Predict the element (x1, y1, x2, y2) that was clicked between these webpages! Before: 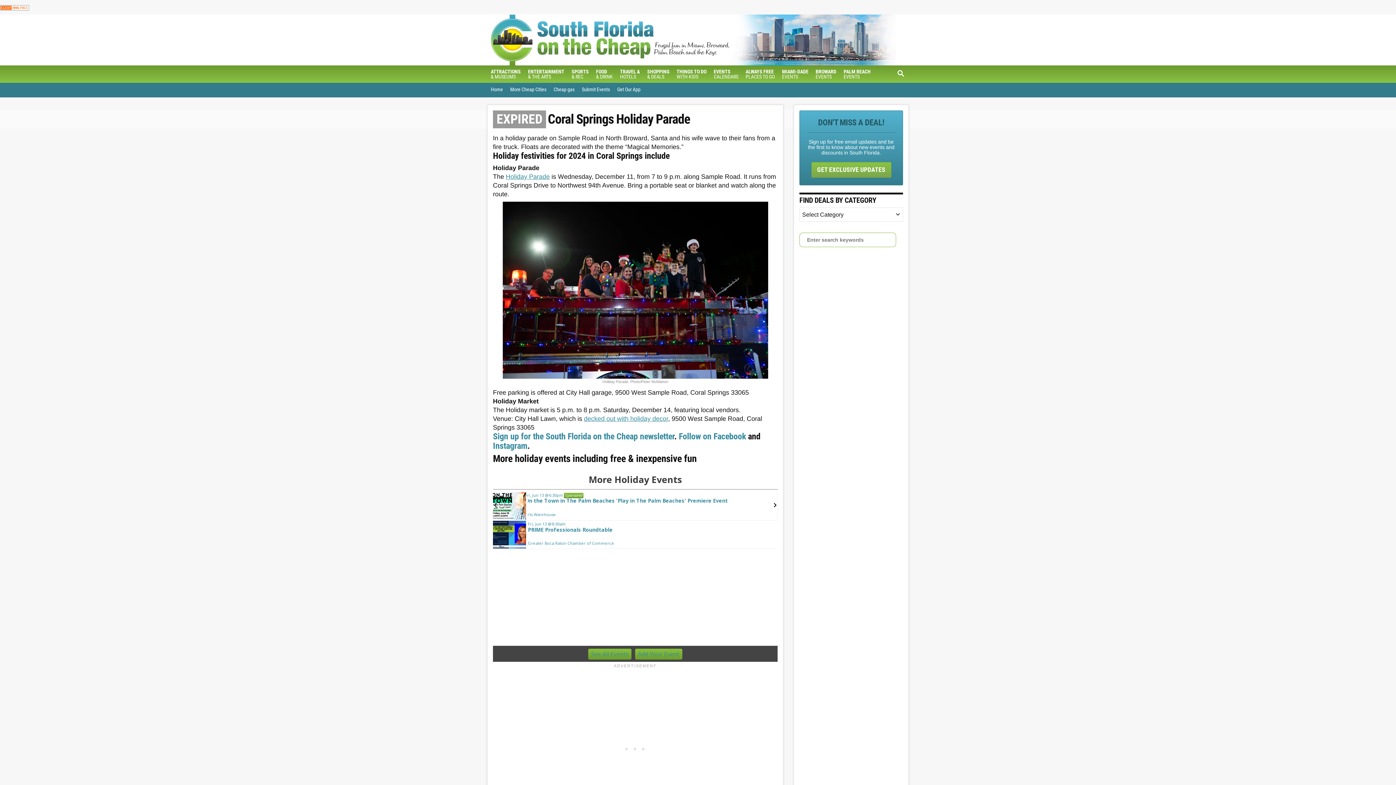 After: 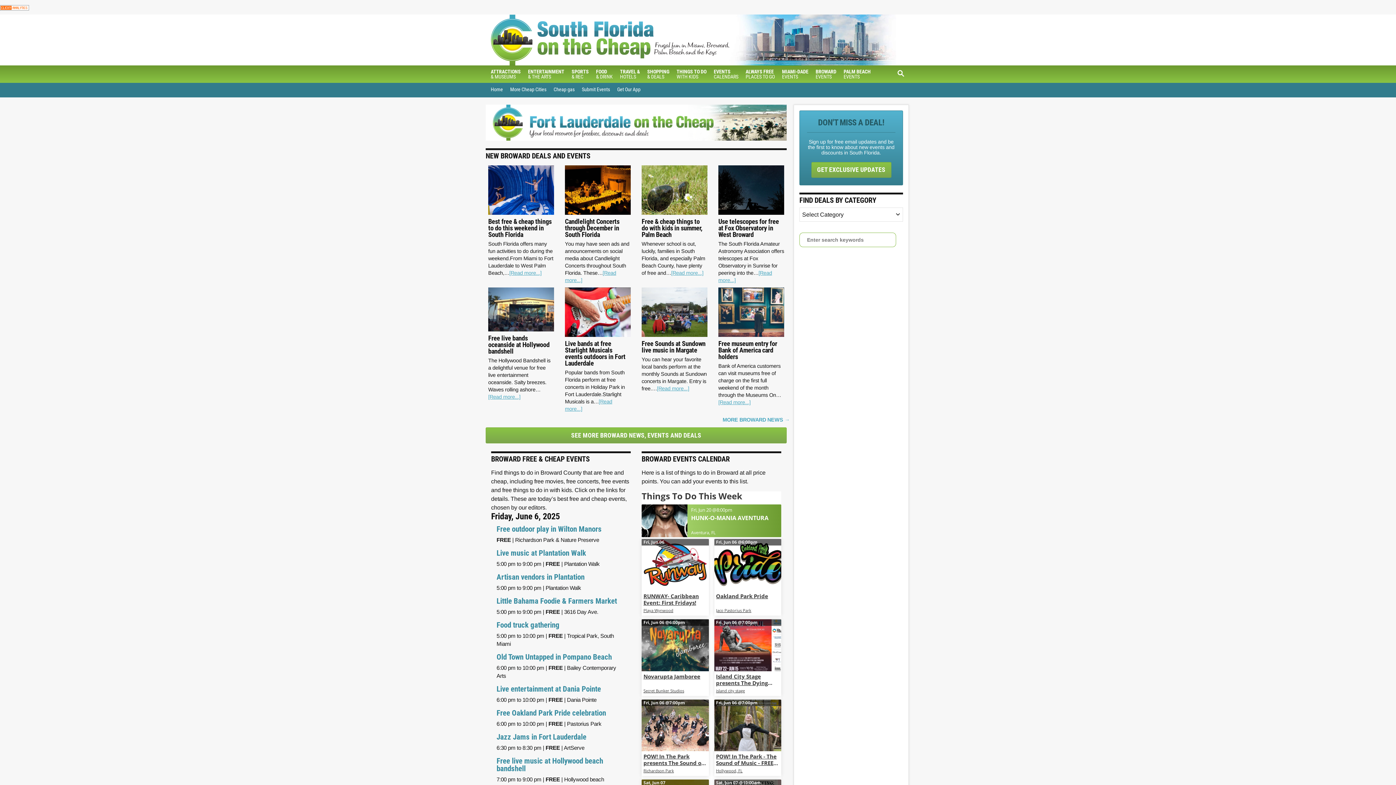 Action: bbox: (812, 65, 840, 82) label: BROWARD
EVENTS